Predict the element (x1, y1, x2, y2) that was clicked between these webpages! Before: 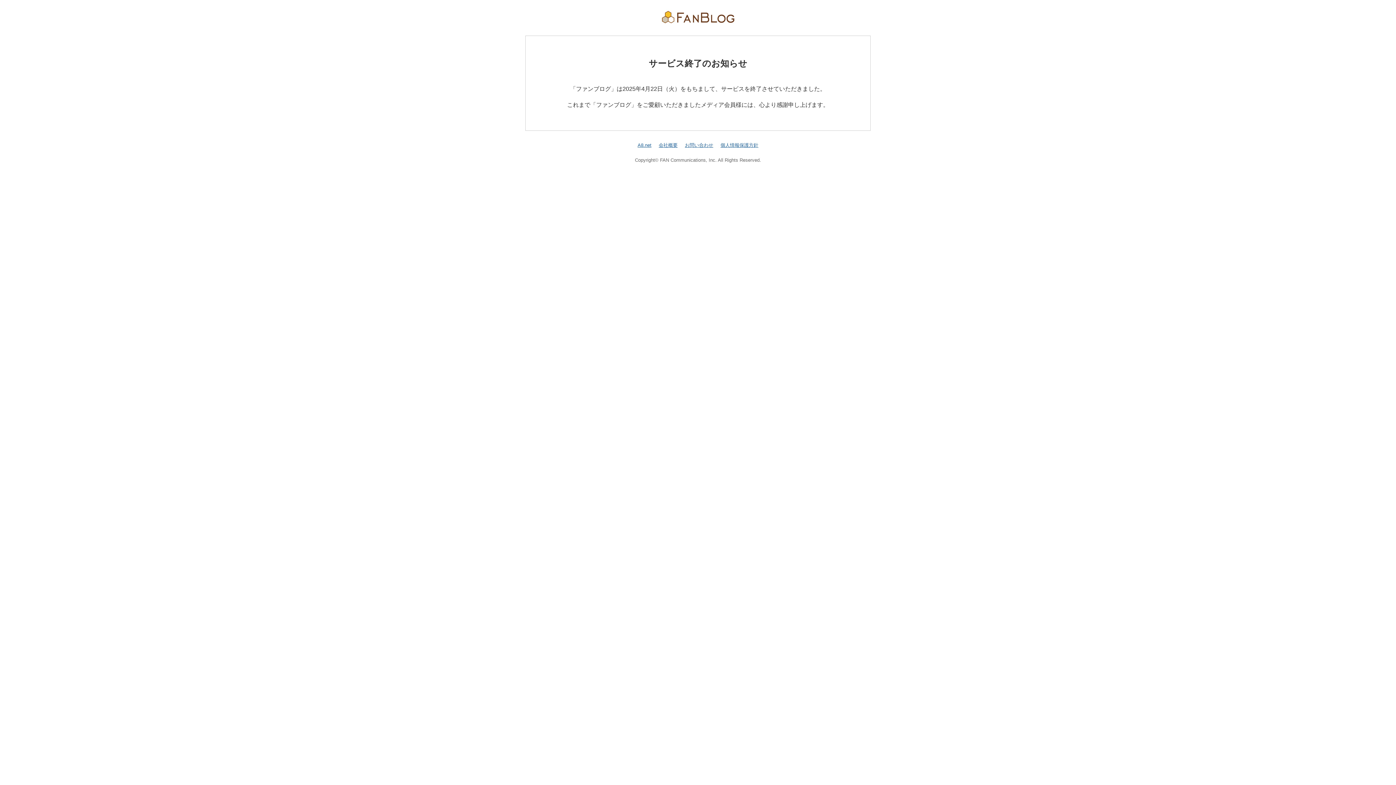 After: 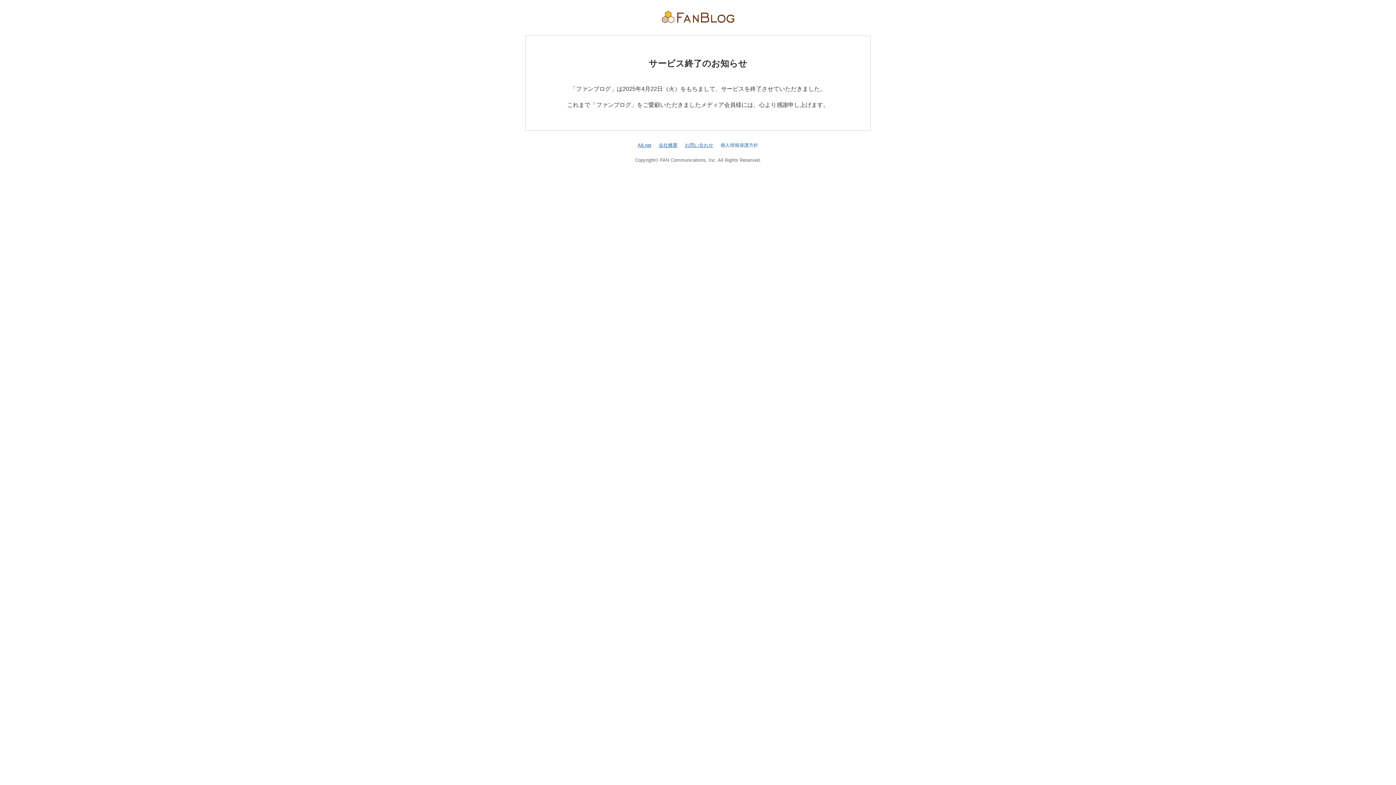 Action: bbox: (720, 142, 758, 147) label: 個人情報保護方針